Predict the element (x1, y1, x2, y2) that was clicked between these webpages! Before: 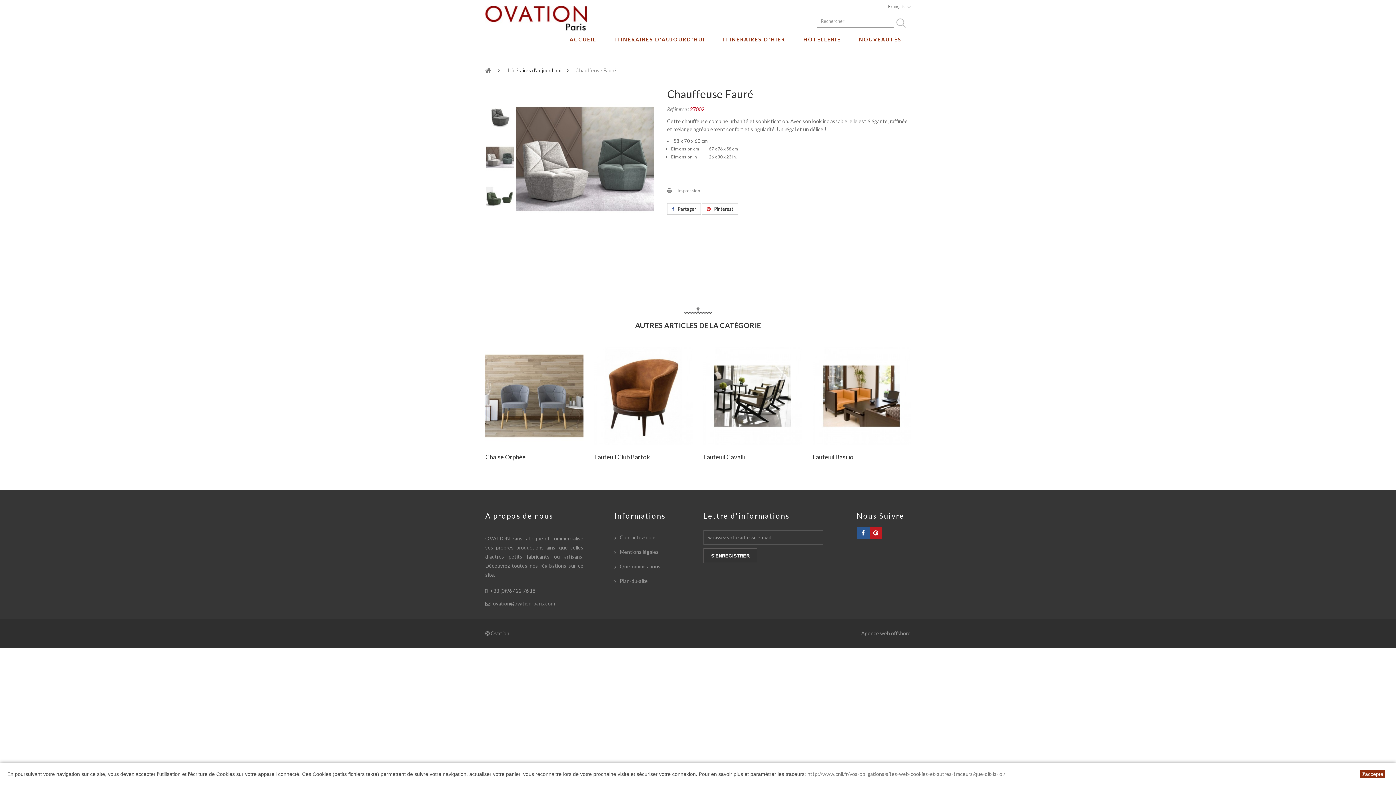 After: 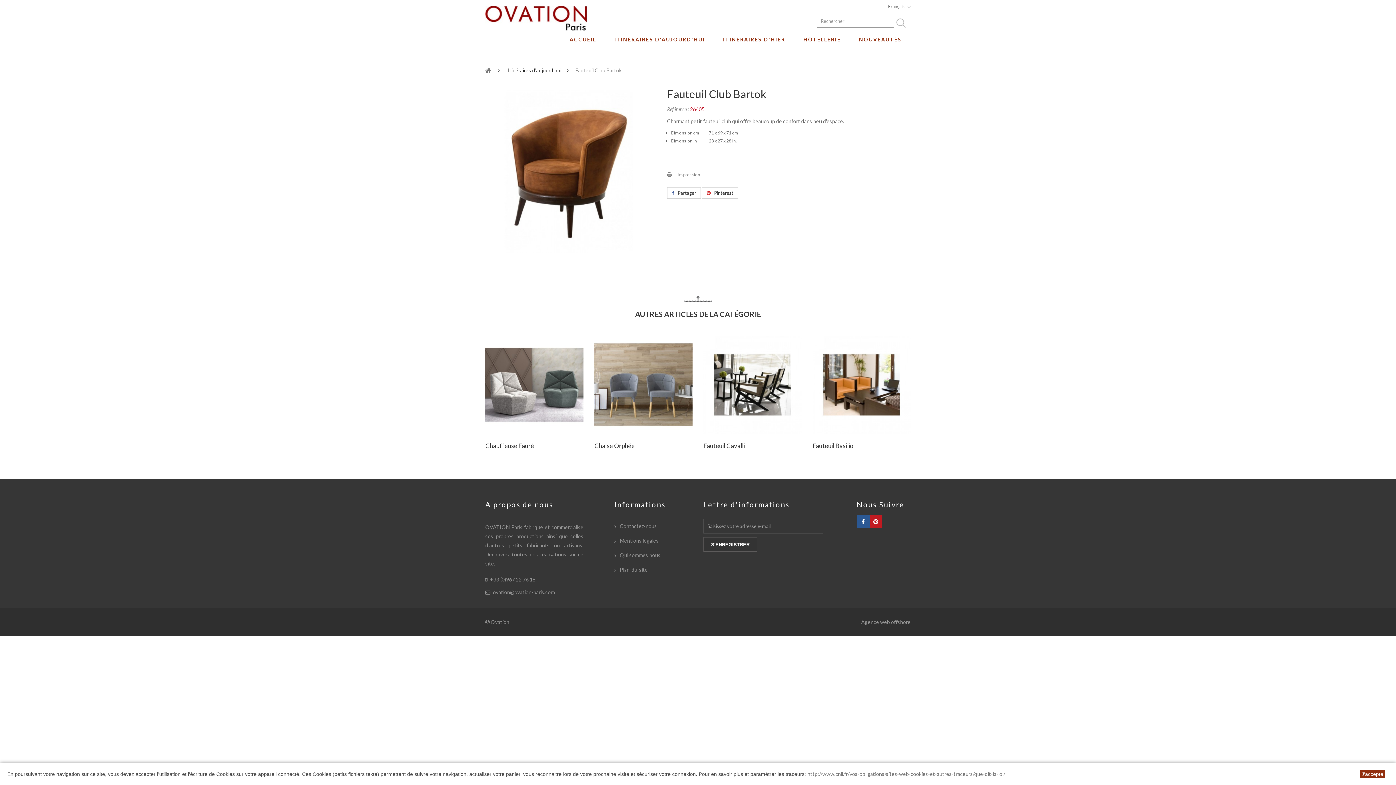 Action: bbox: (594, 450, 692, 466) label: Fauteuil Club Bartok